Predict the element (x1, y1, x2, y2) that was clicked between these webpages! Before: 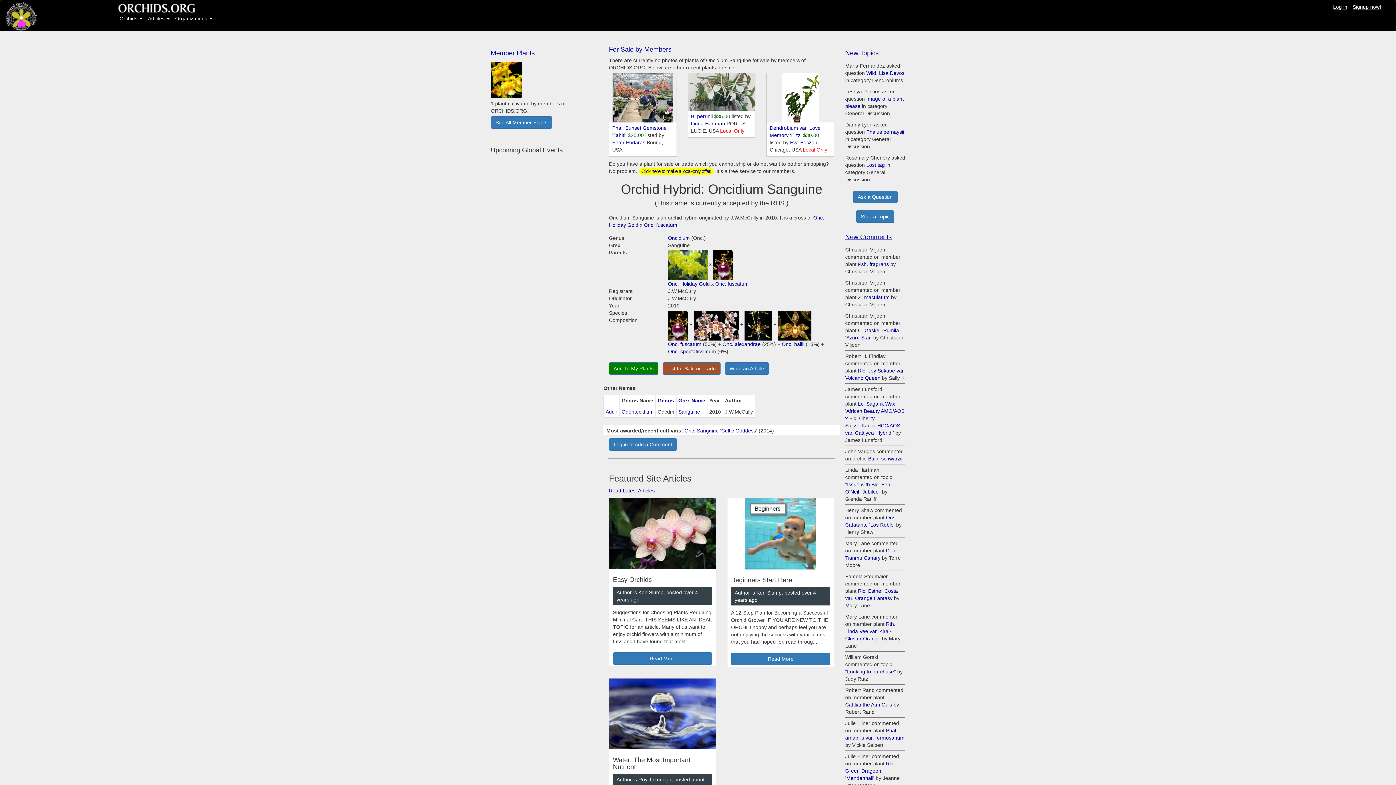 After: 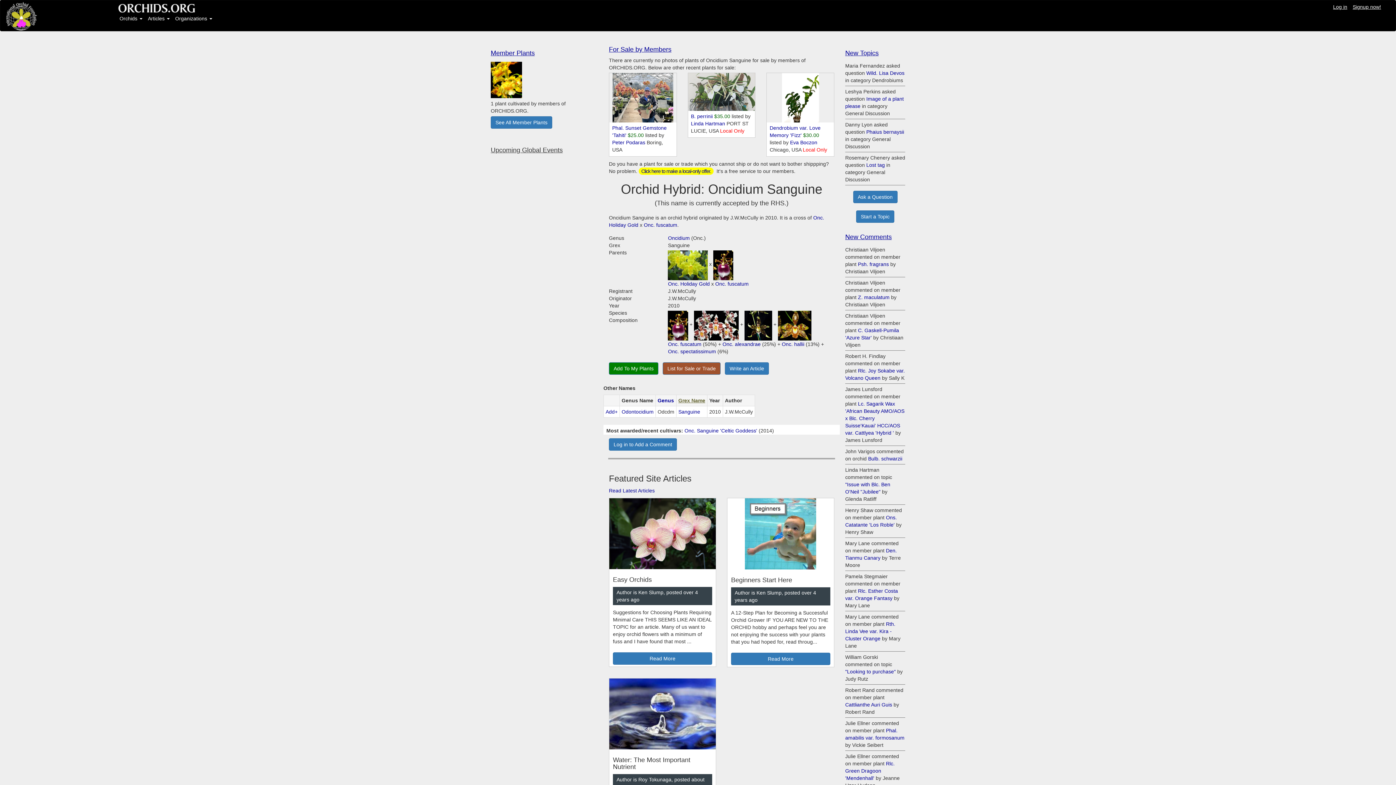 Action: label: Grex Name bbox: (678, 397, 705, 403)